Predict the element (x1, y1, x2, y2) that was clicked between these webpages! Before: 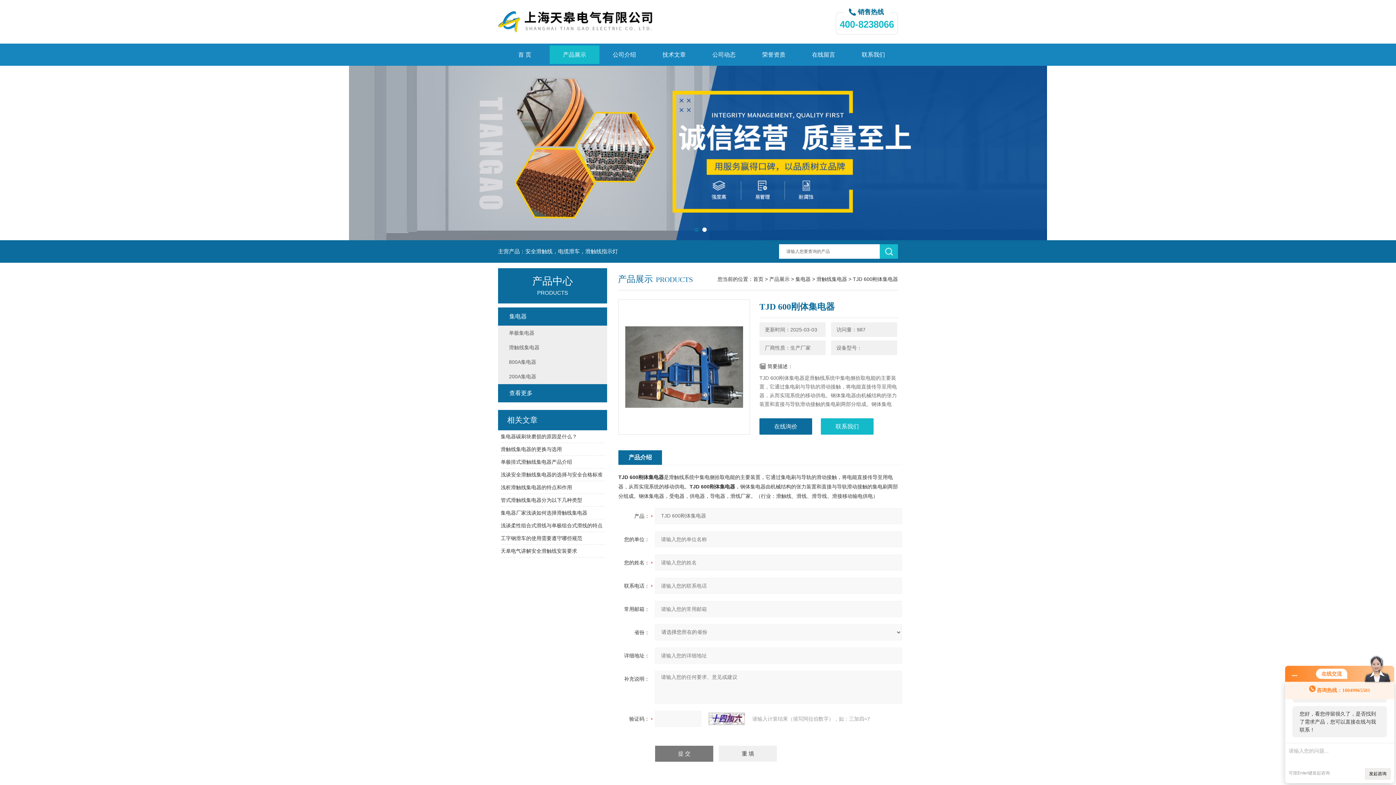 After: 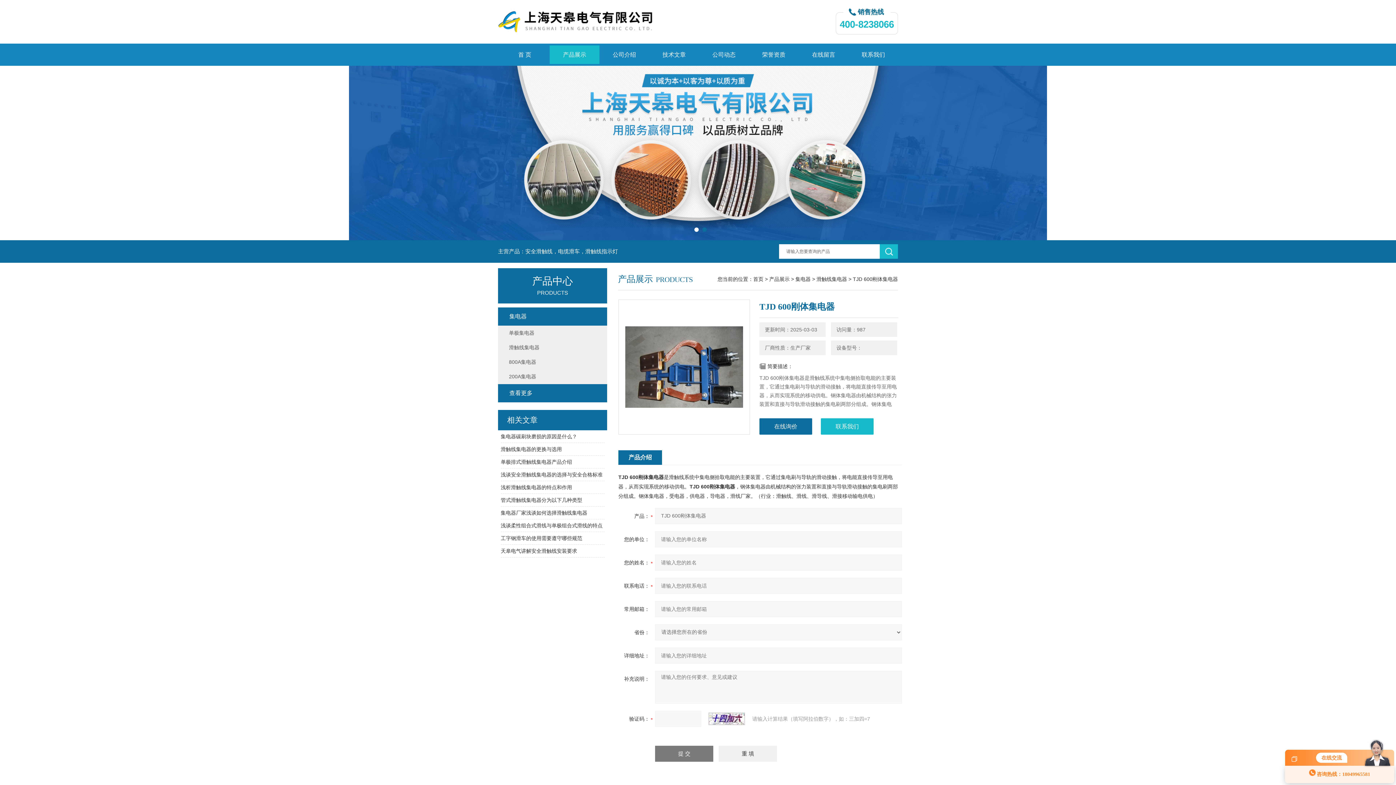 Action: bbox: (1292, 673, 1297, 678)